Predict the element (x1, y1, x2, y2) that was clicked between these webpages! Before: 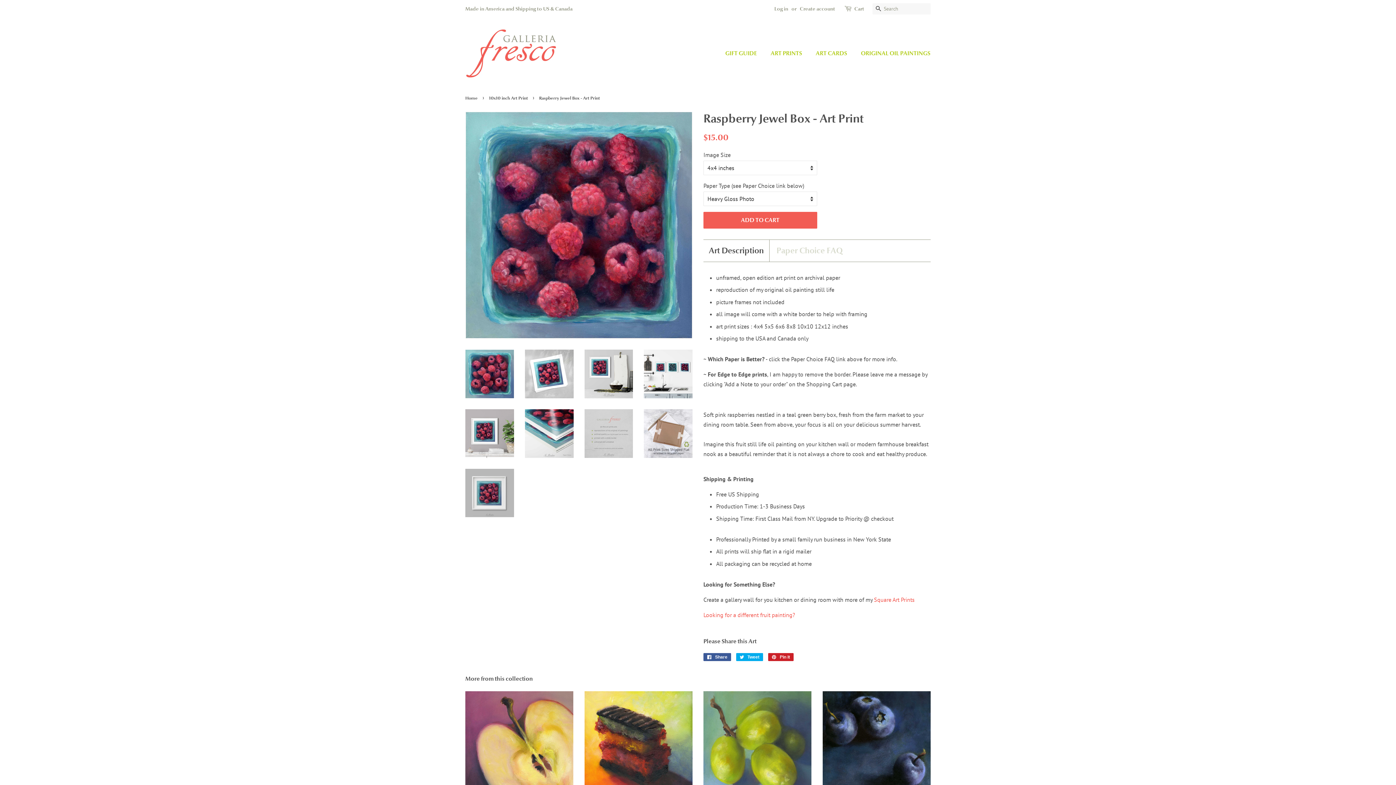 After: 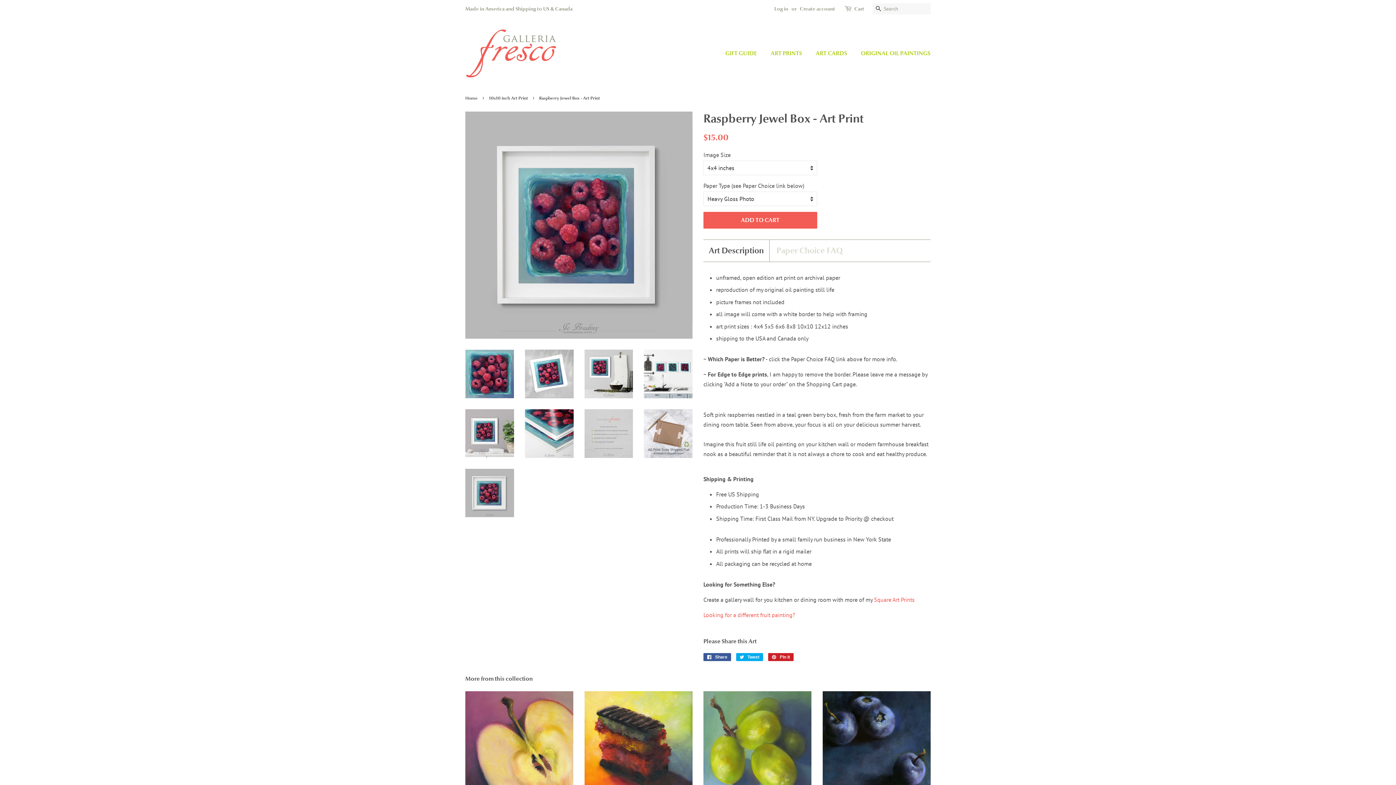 Action: bbox: (465, 468, 514, 517)